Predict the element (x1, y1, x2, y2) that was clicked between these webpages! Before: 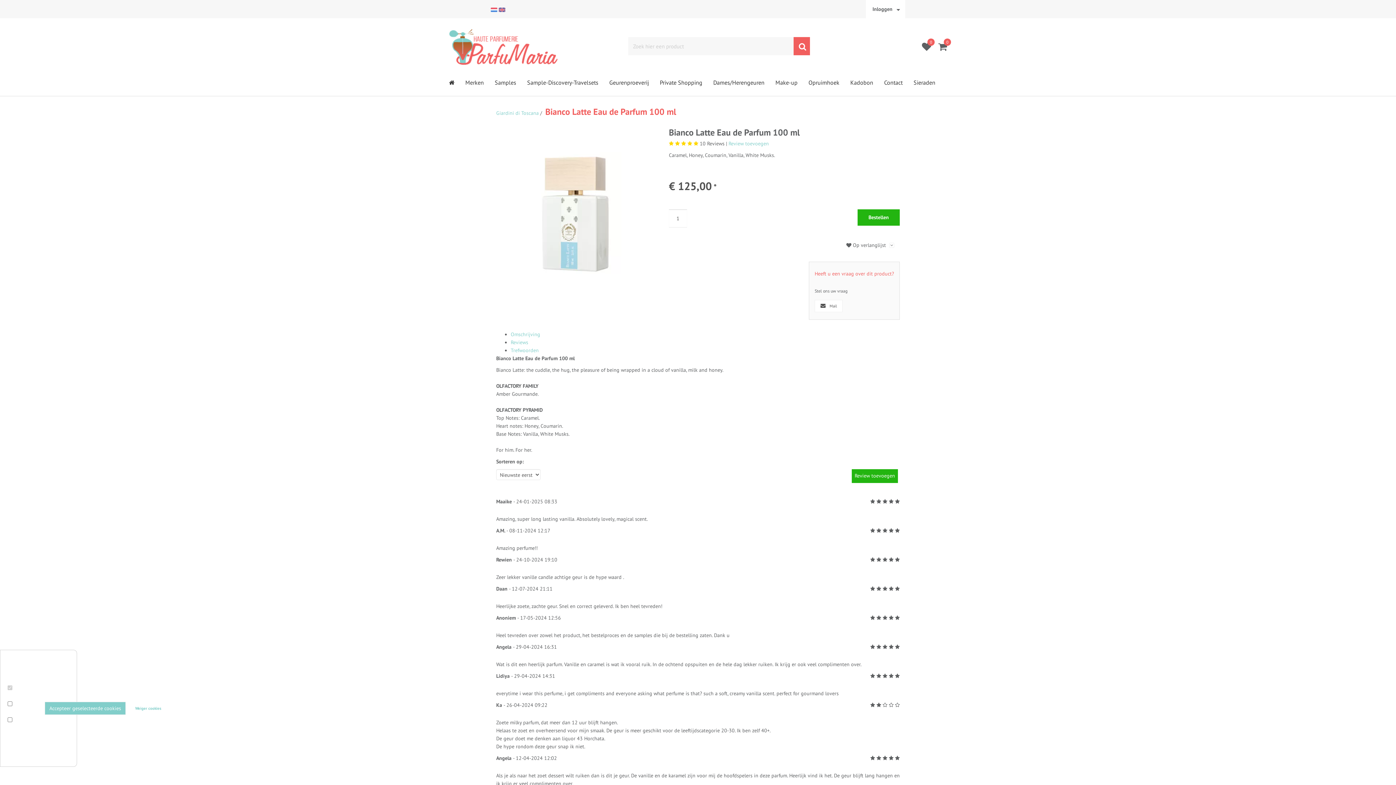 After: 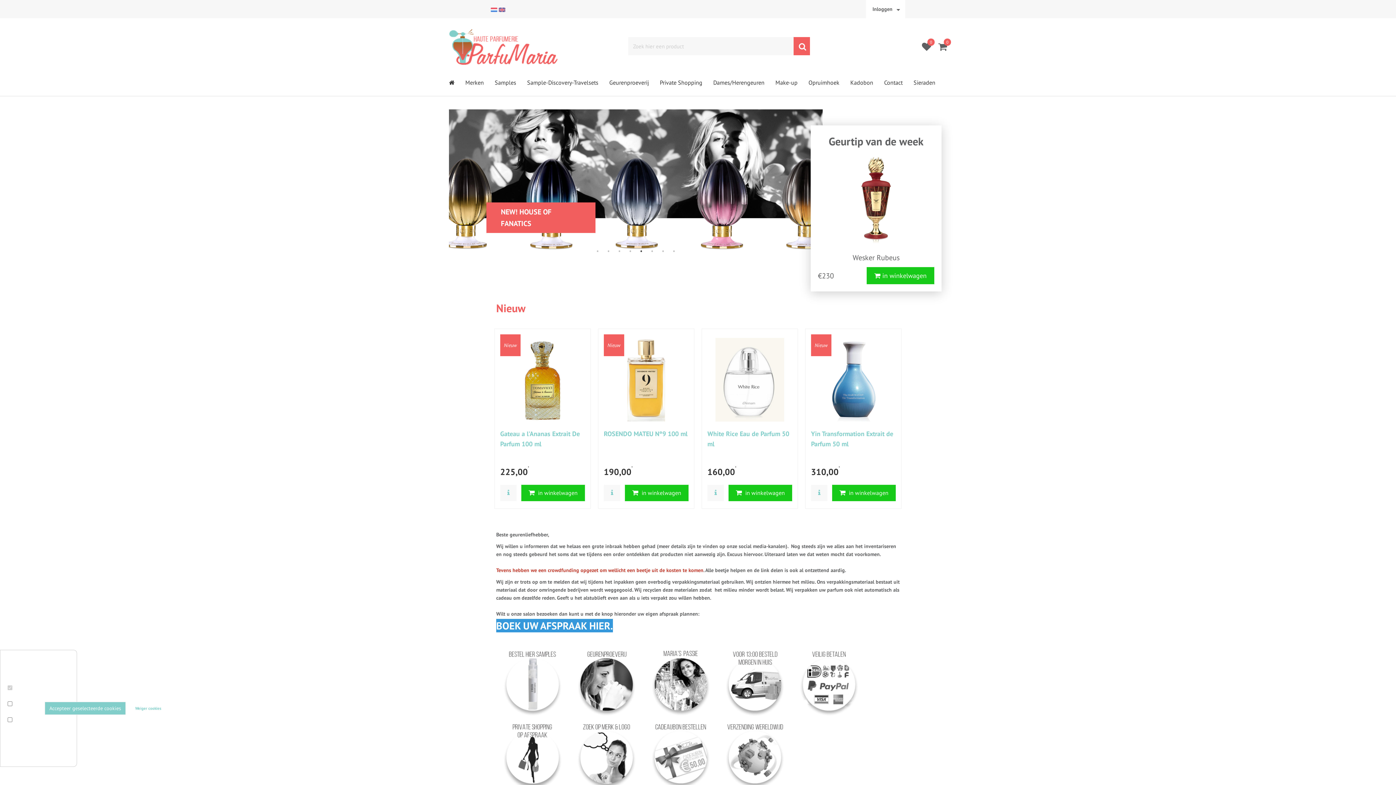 Action: bbox: (449, 29, 565, 65)